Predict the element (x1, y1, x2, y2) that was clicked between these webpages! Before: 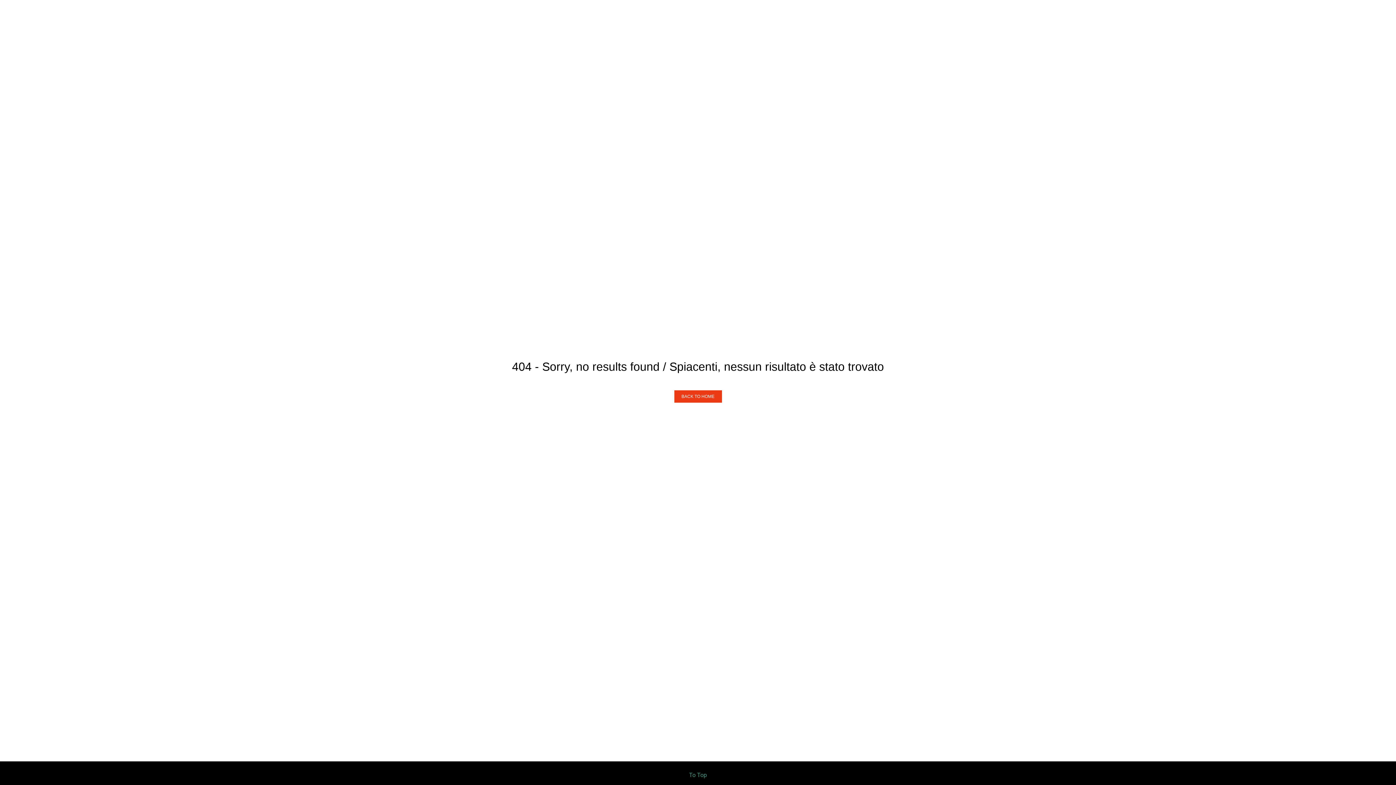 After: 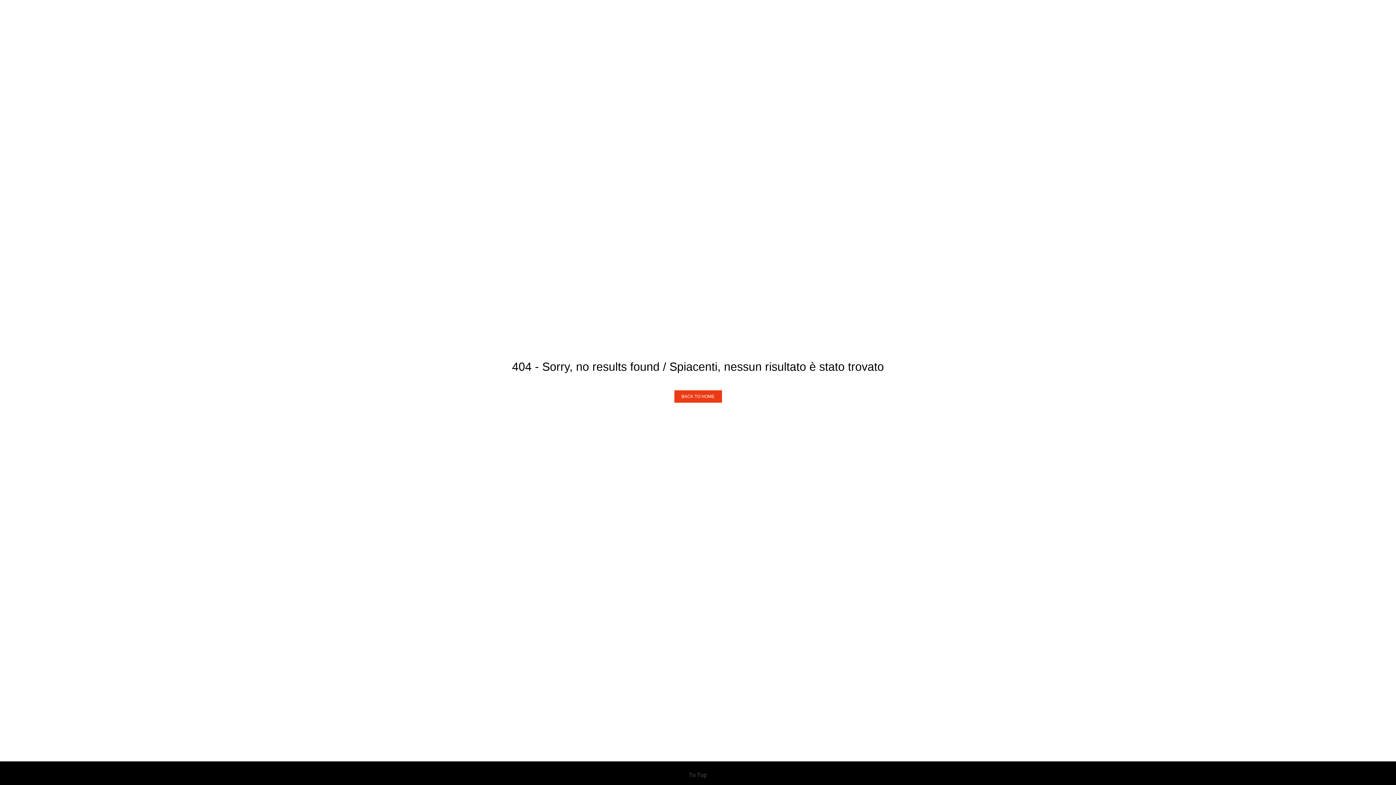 Action: label: To Top bbox: (689, 772, 707, 778)